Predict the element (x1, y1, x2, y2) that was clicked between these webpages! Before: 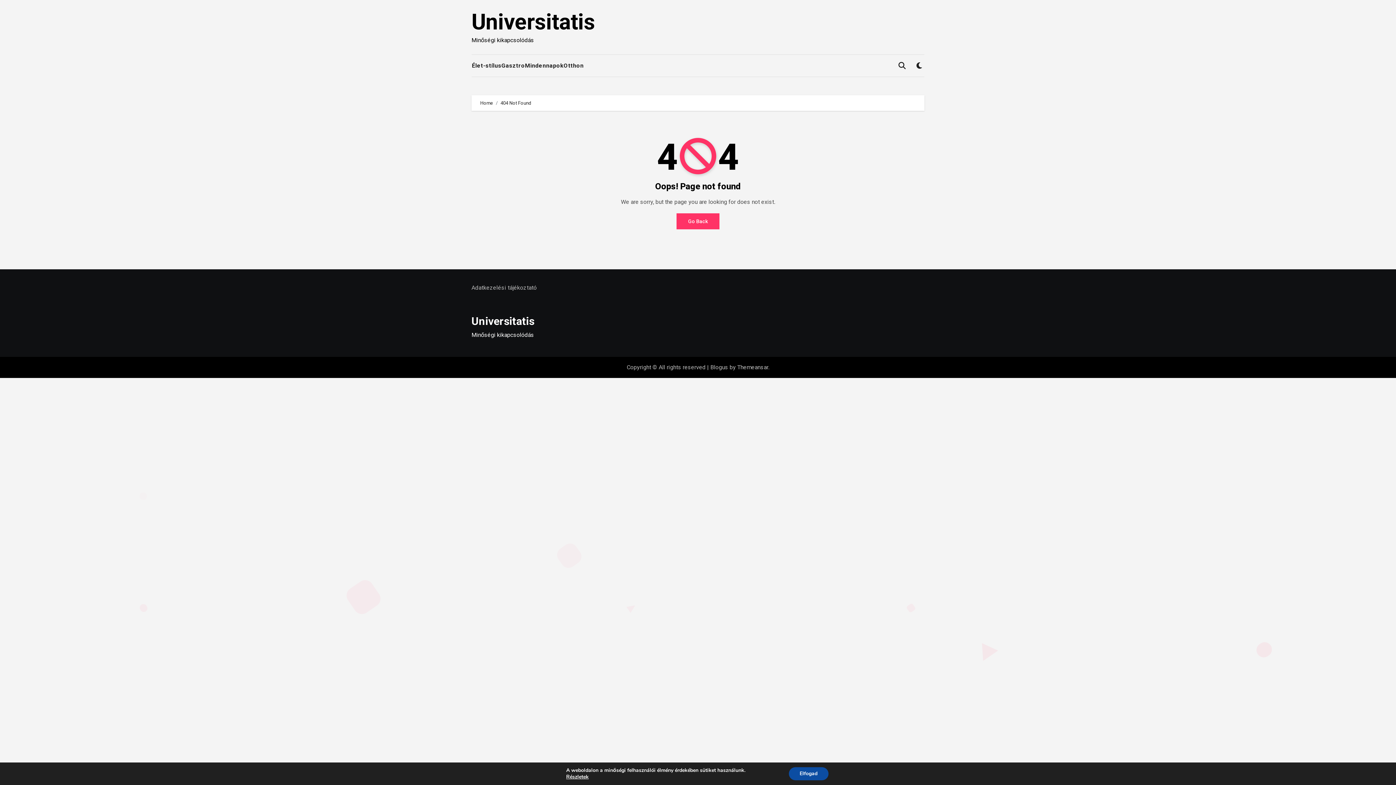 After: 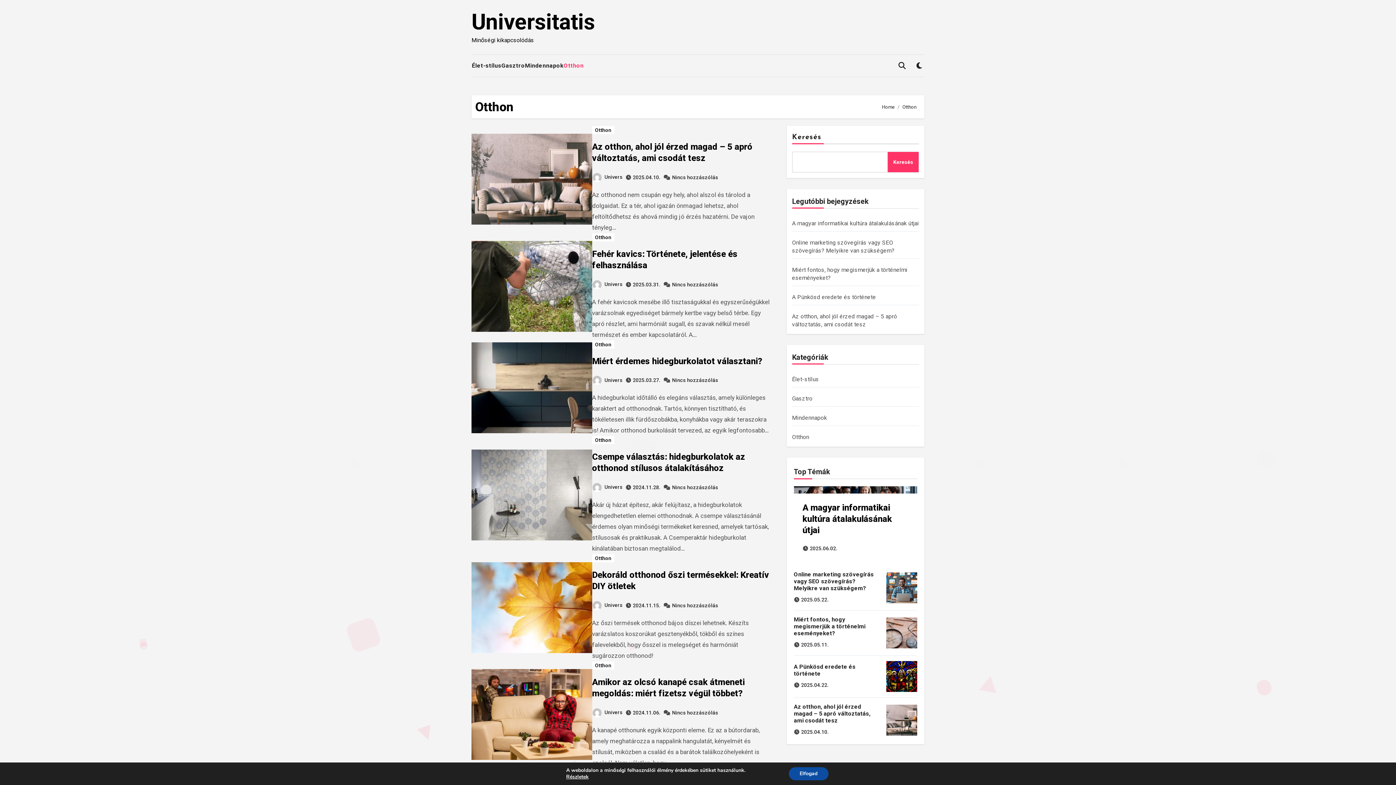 Action: bbox: (563, 60, 583, 70) label: Otthon